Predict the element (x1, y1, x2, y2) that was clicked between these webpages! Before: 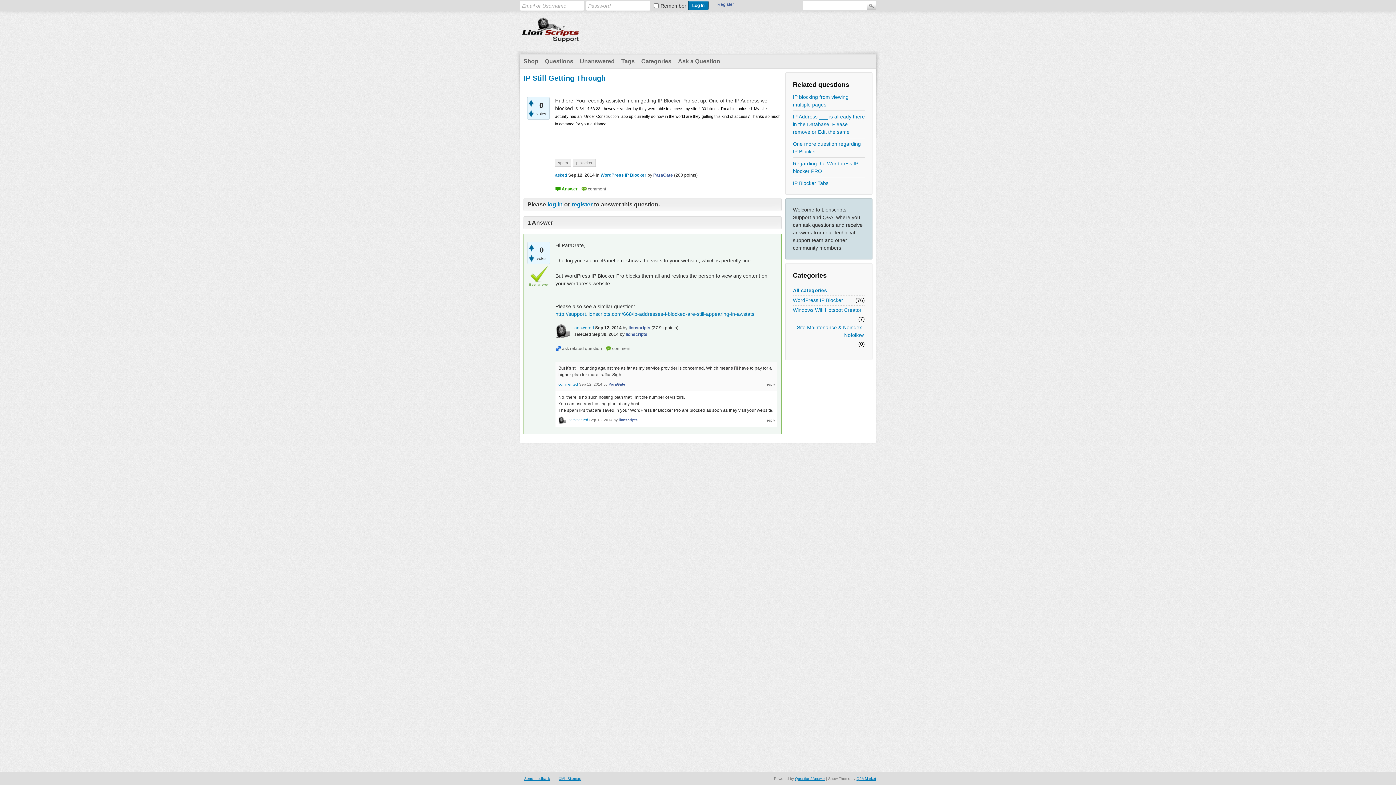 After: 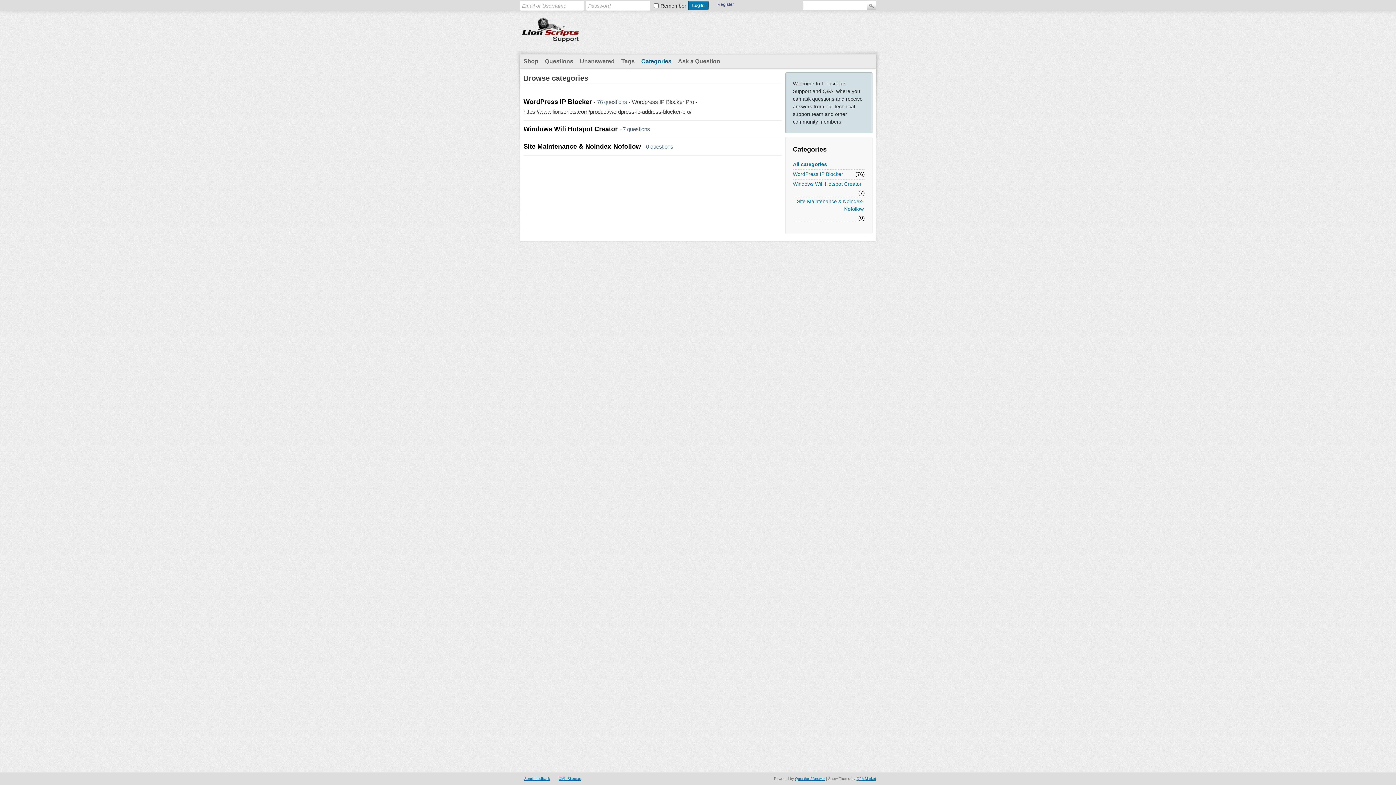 Action: bbox: (638, 54, 674, 68) label: Categories